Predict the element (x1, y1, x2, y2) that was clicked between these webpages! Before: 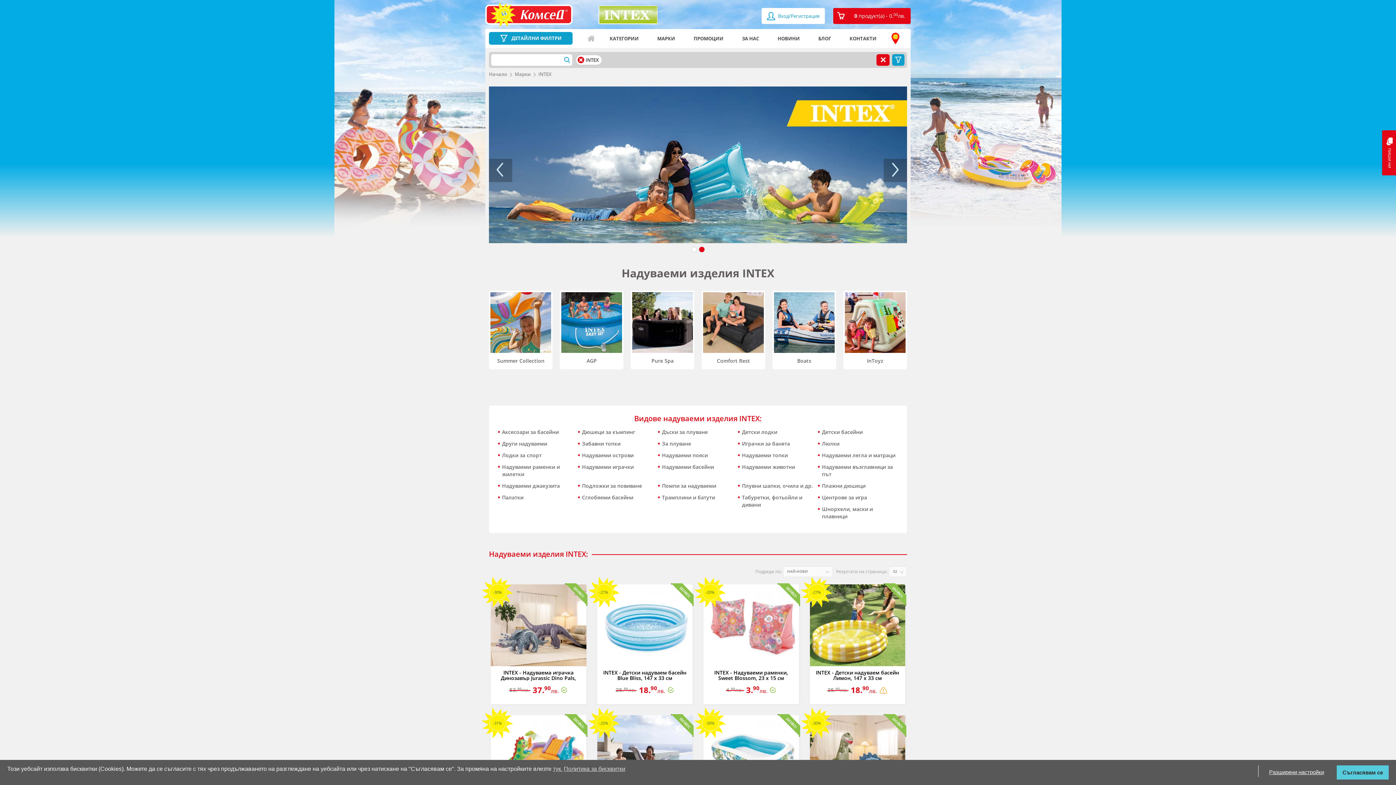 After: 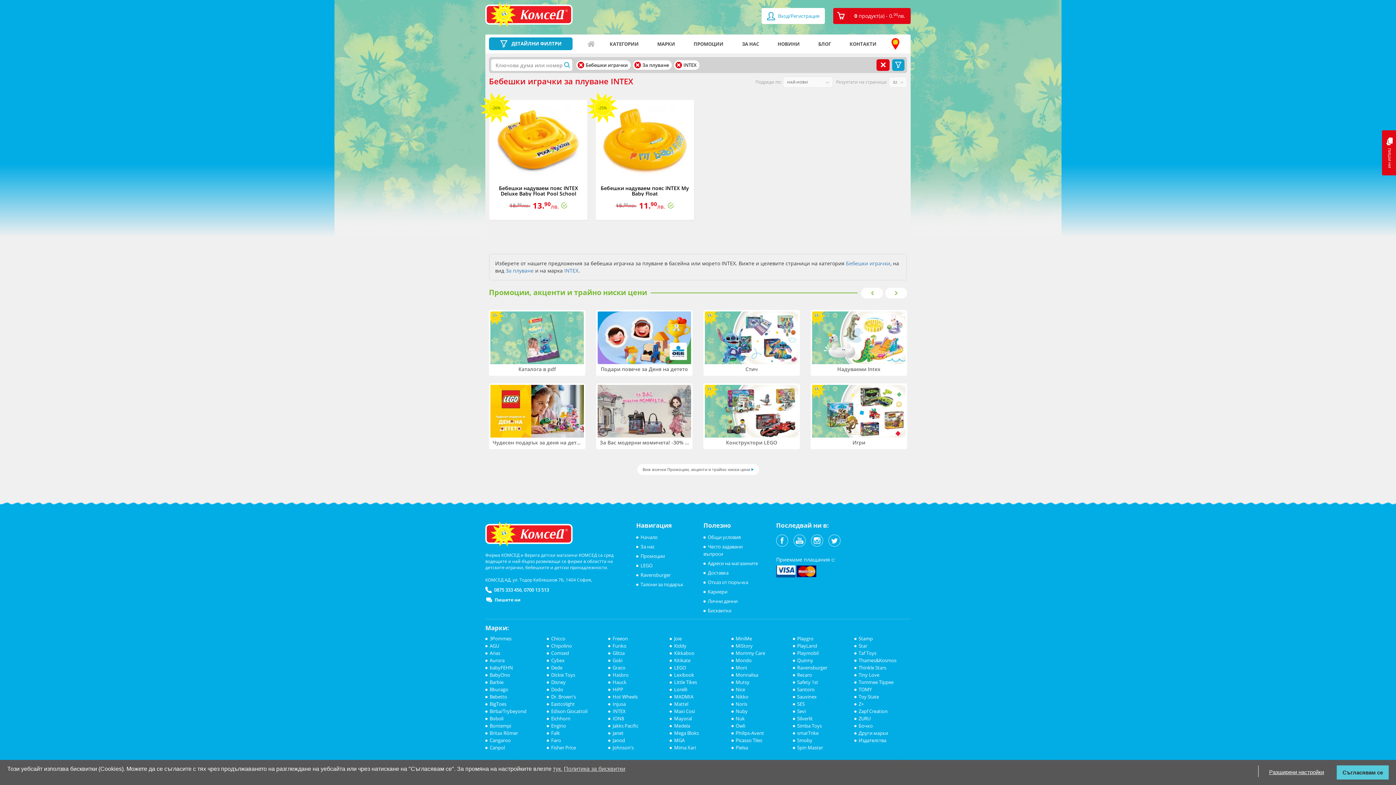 Action: label: За плуване bbox: (658, 438, 738, 449)